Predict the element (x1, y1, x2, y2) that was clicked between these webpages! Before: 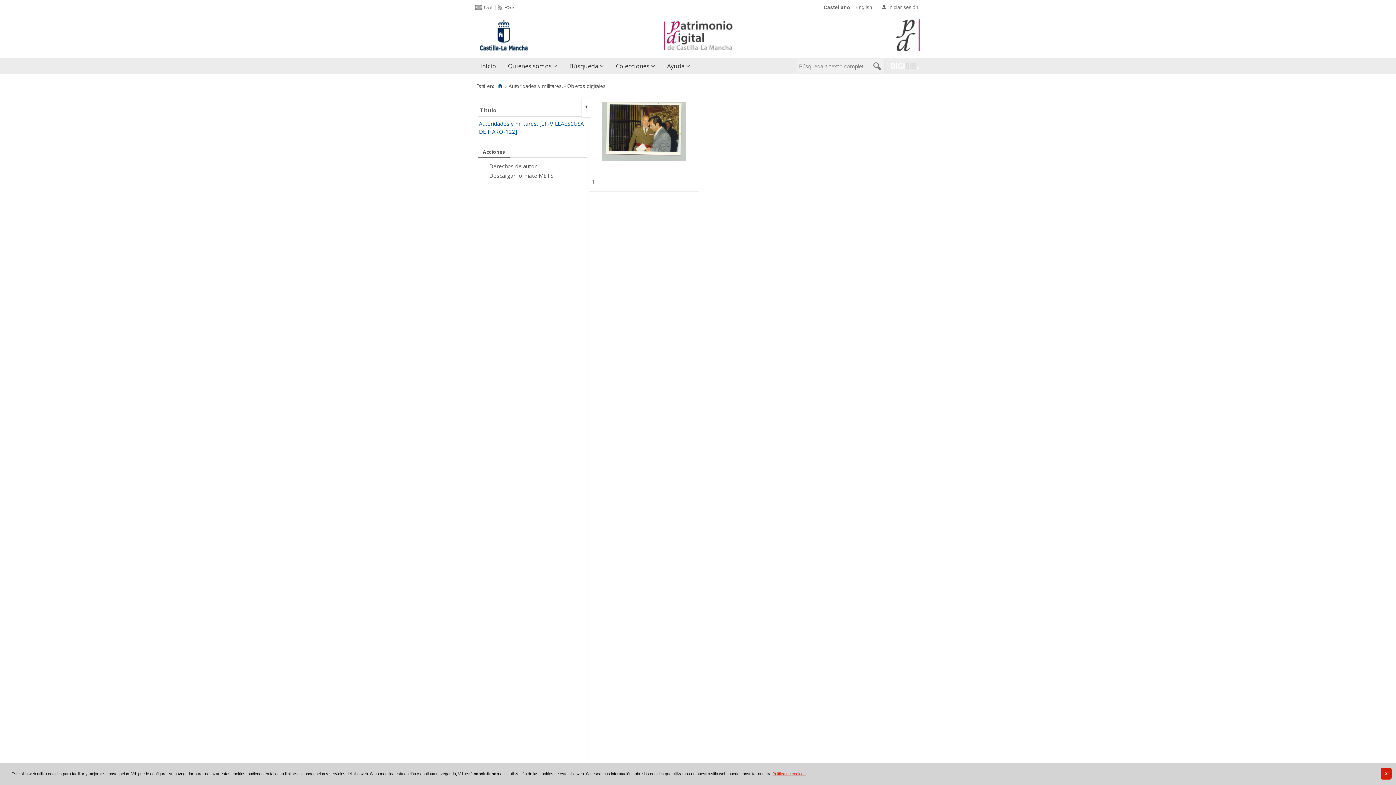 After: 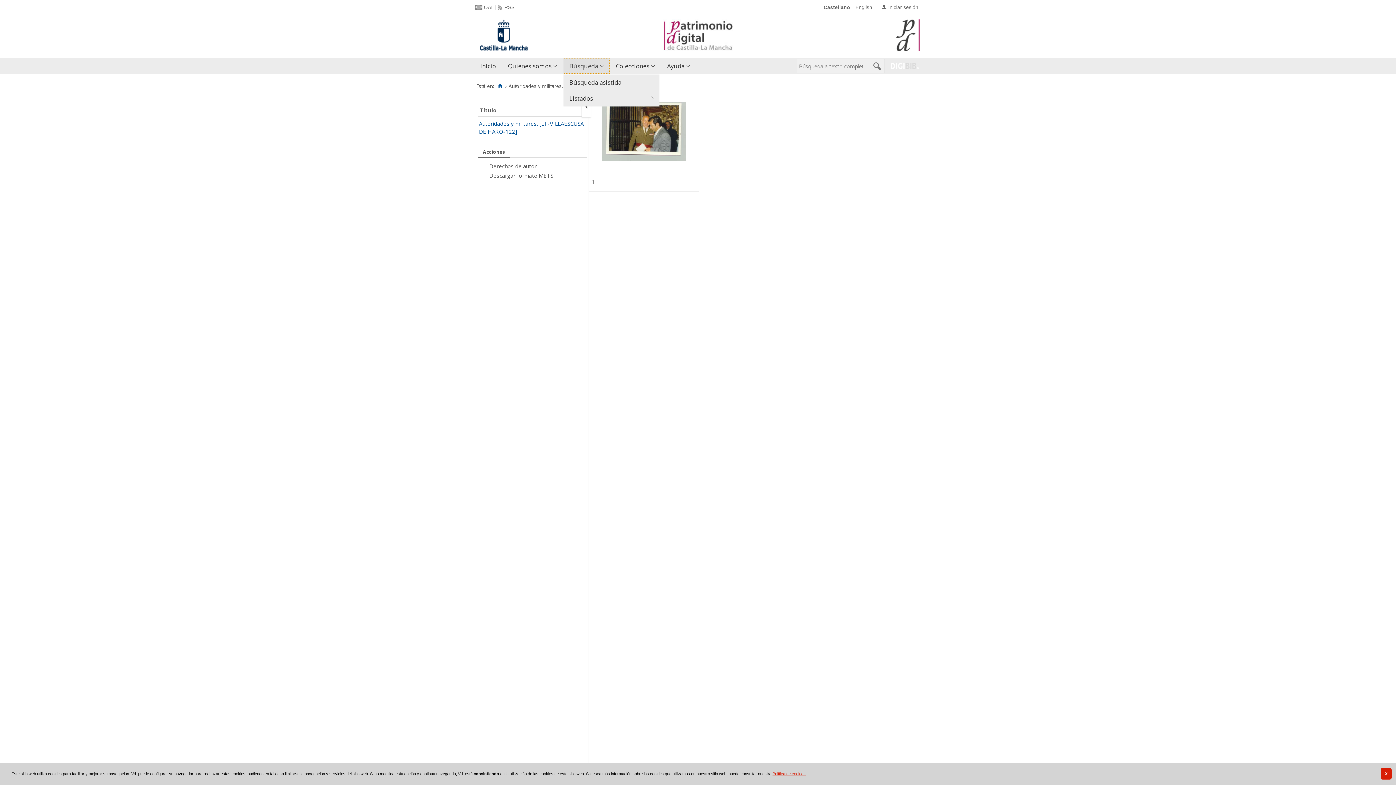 Action: bbox: (563, 58, 610, 74) label: Búsqueda